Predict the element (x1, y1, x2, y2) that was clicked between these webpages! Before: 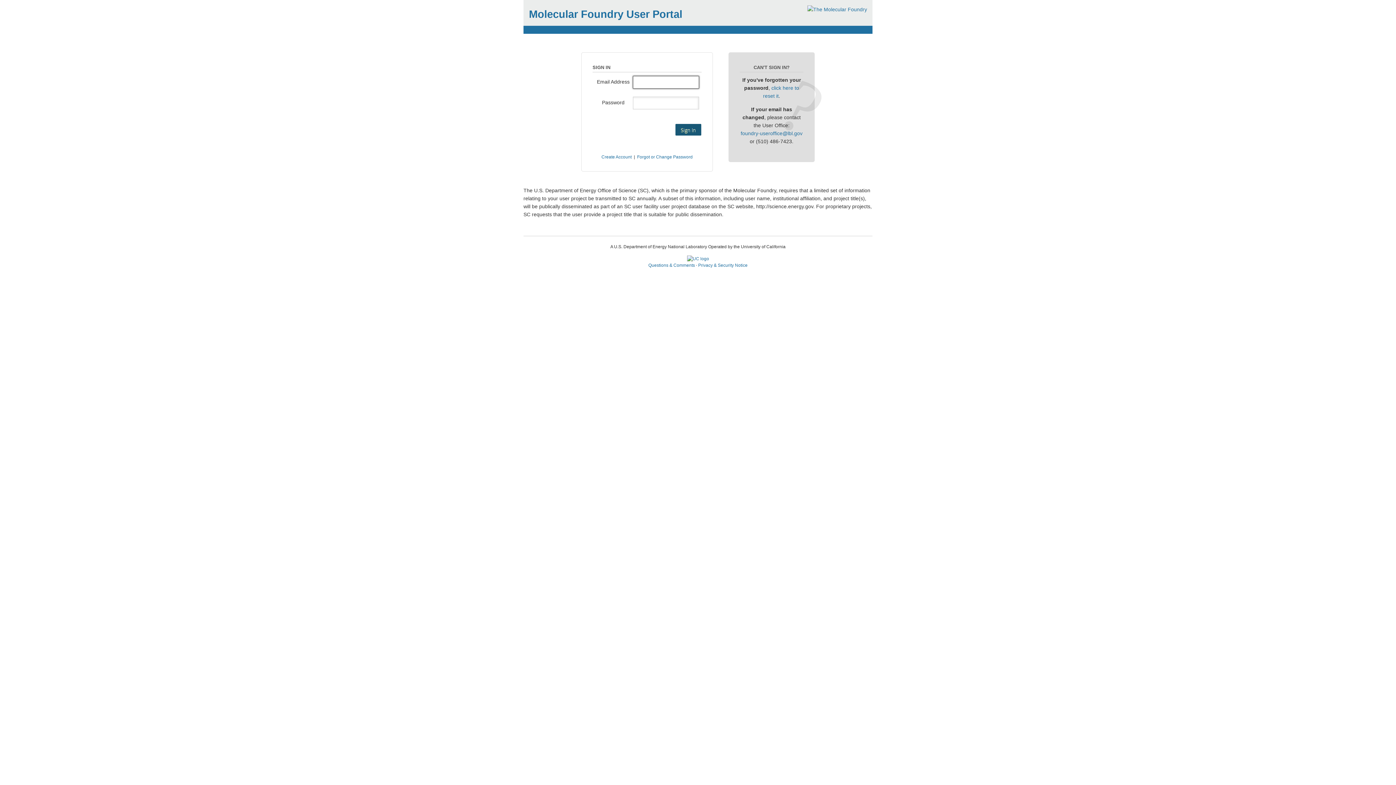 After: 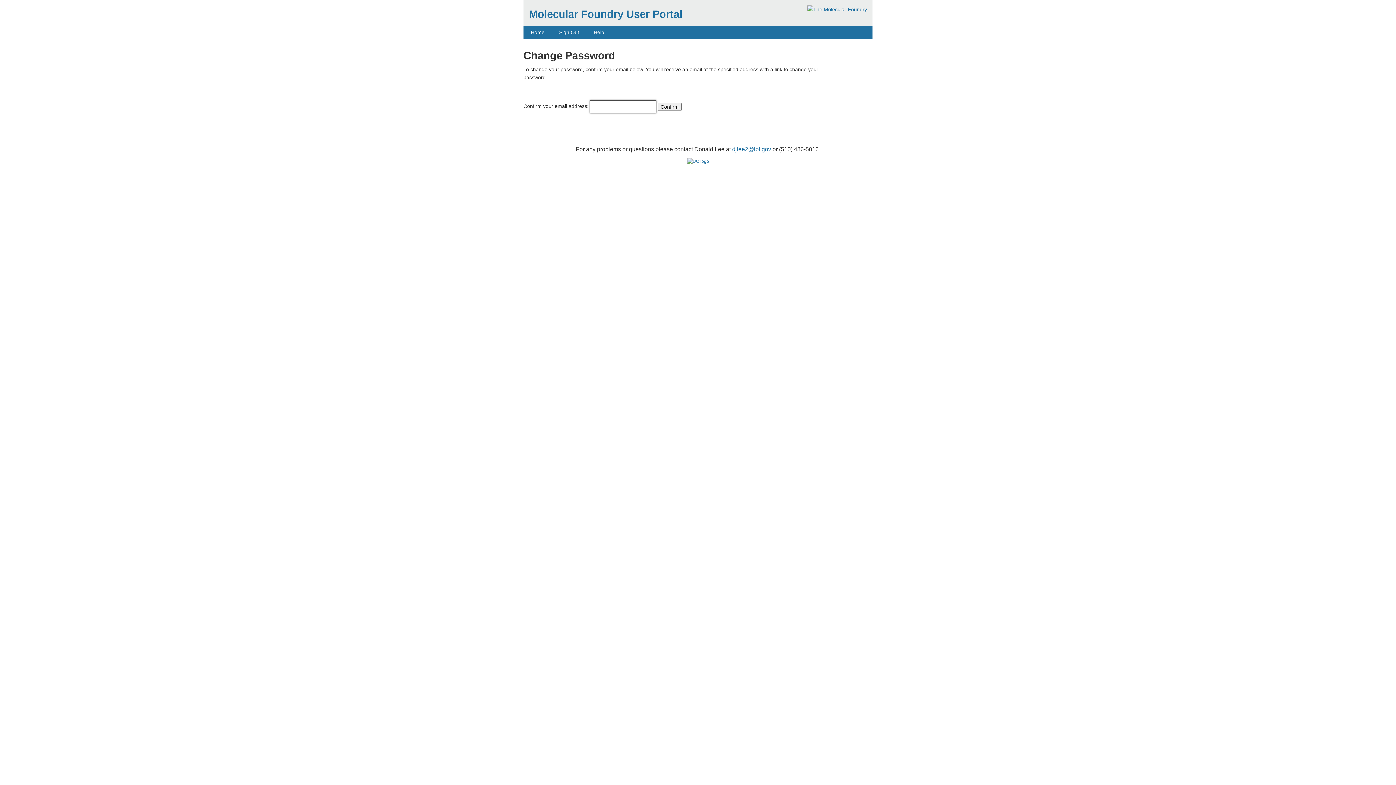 Action: label: Forgot or Change Password bbox: (637, 154, 692, 159)